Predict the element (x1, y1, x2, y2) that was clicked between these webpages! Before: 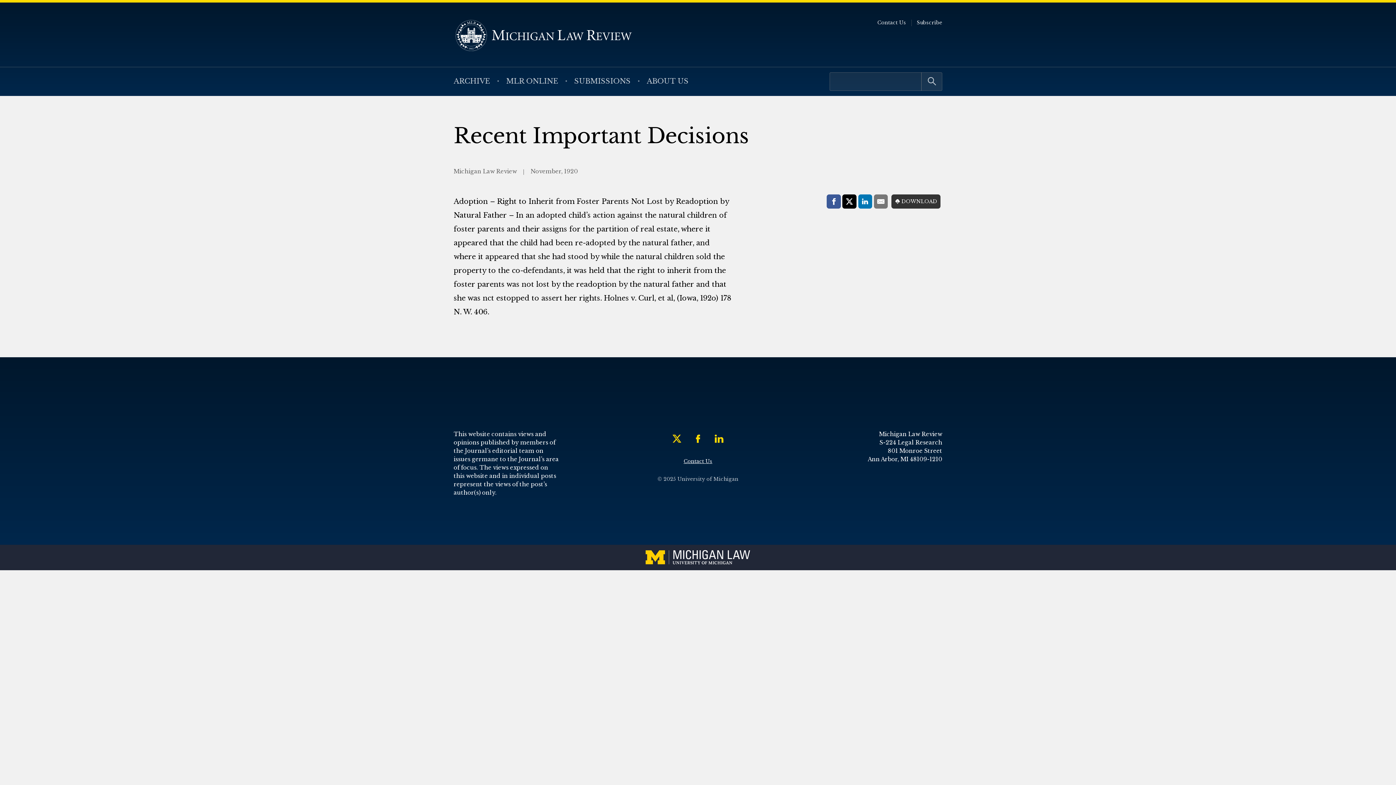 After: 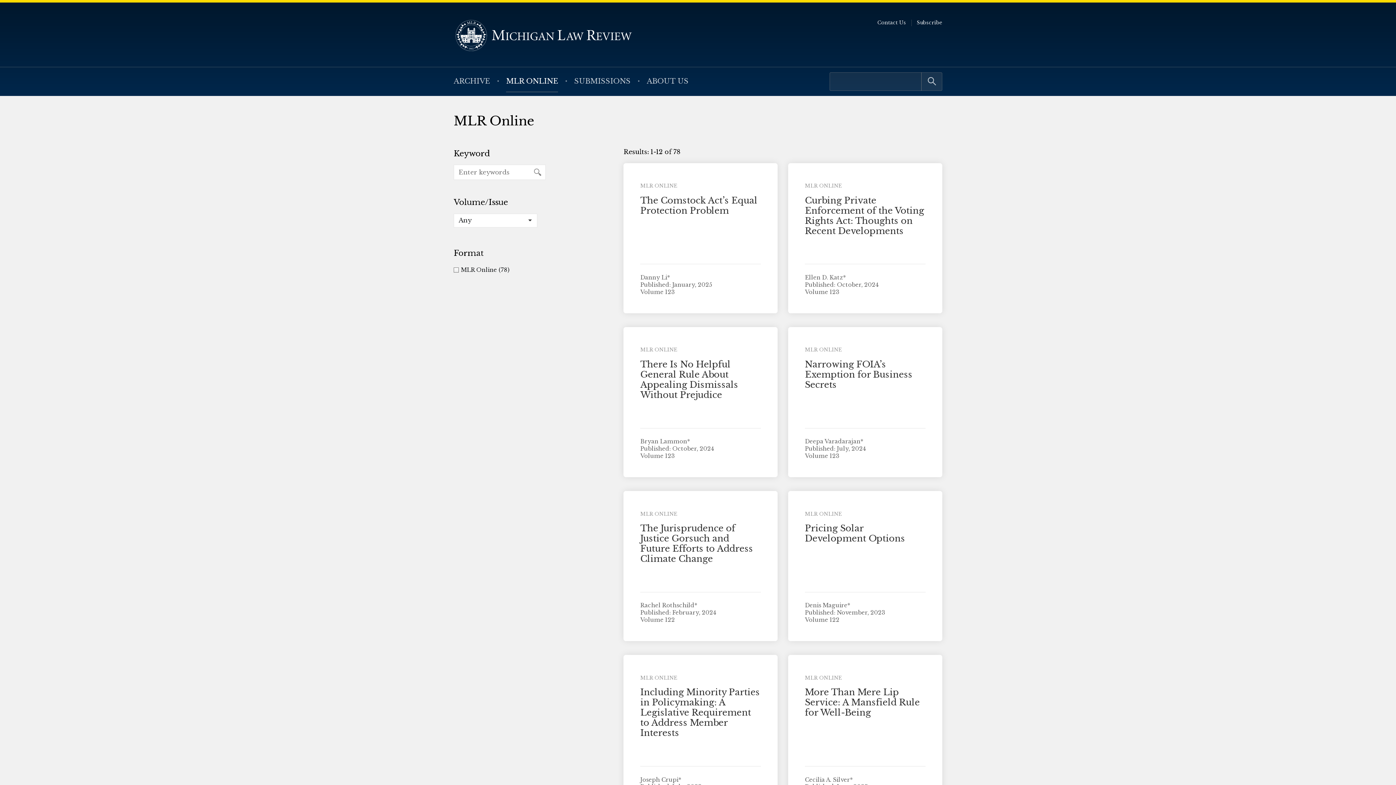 Action: label: MLR ONLINE bbox: (506, 70, 558, 92)